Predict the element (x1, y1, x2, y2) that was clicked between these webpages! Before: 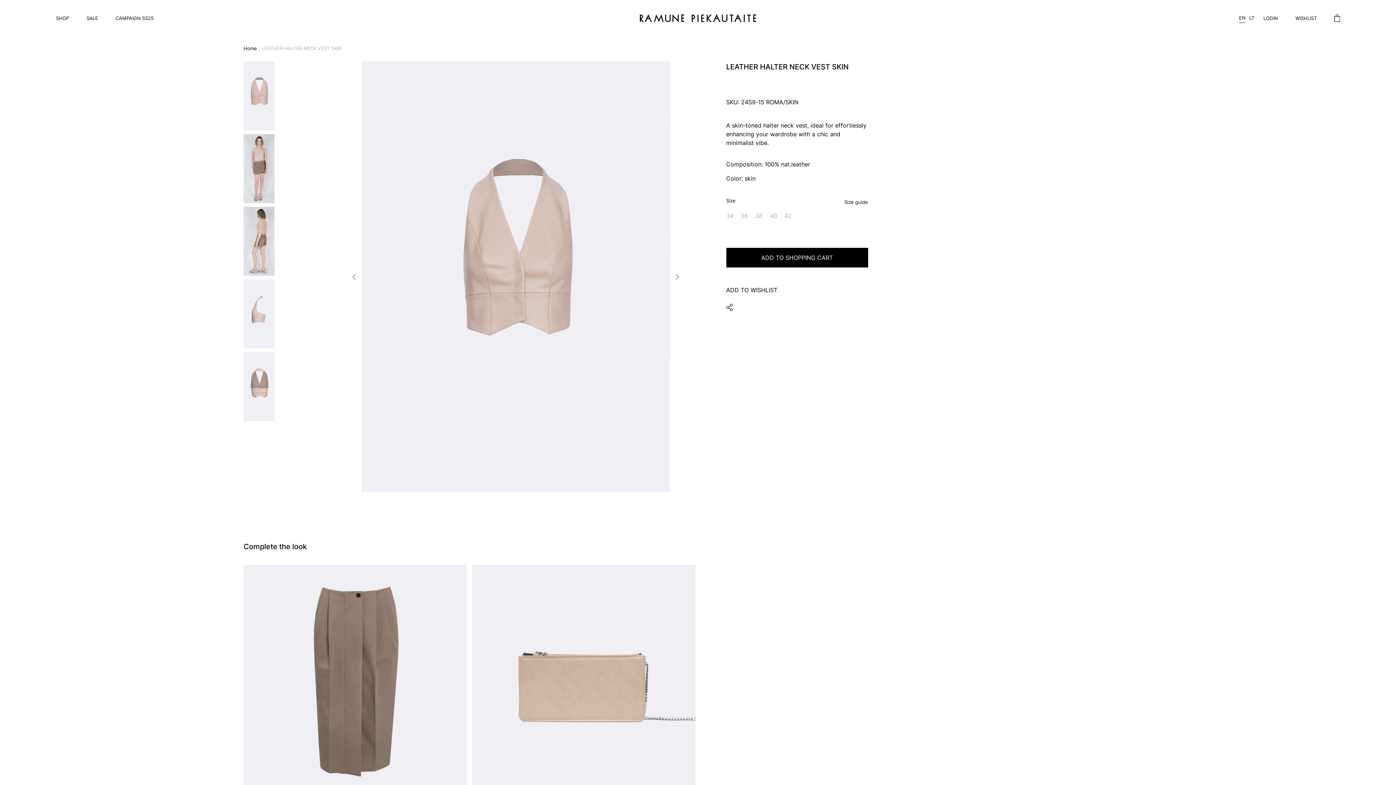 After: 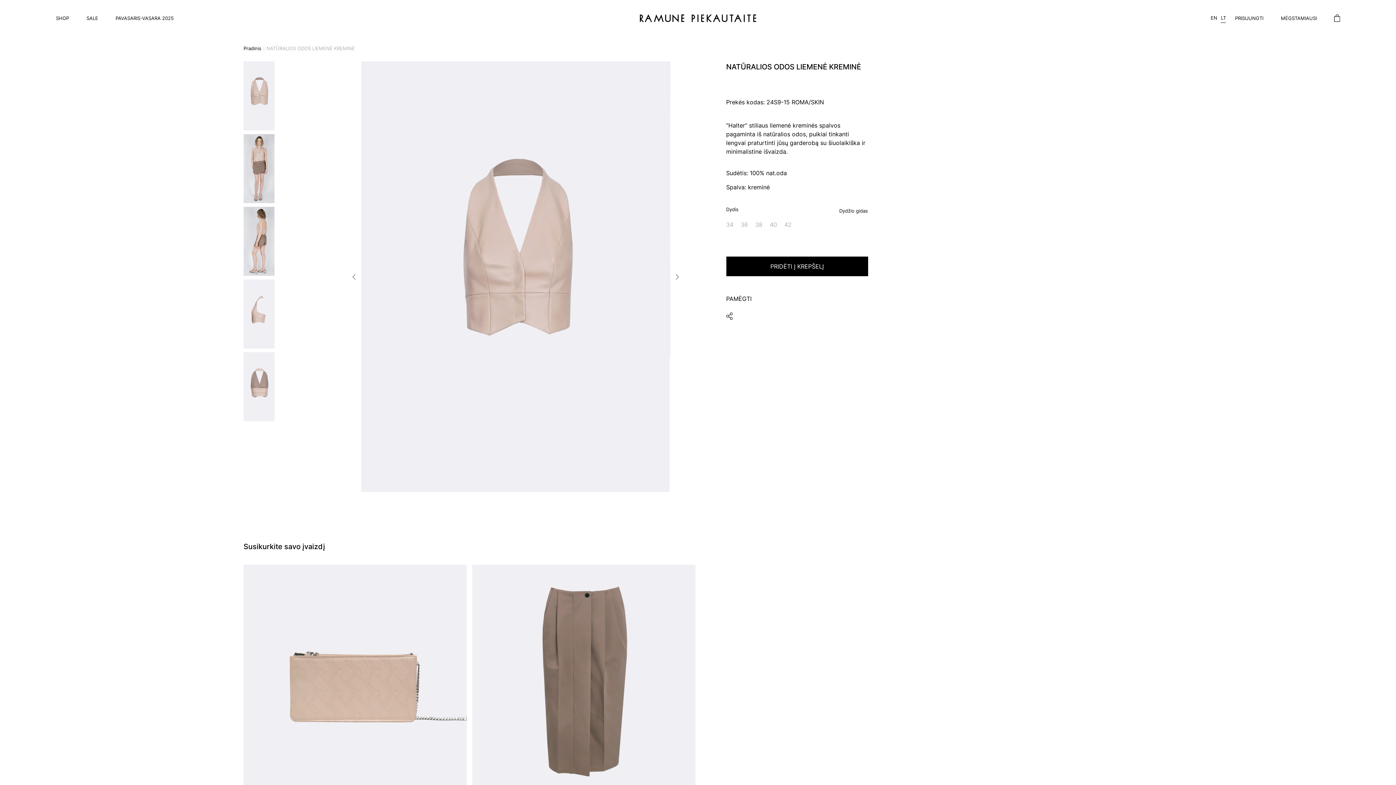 Action: label: LT bbox: (1245, 11, 1254, 24)